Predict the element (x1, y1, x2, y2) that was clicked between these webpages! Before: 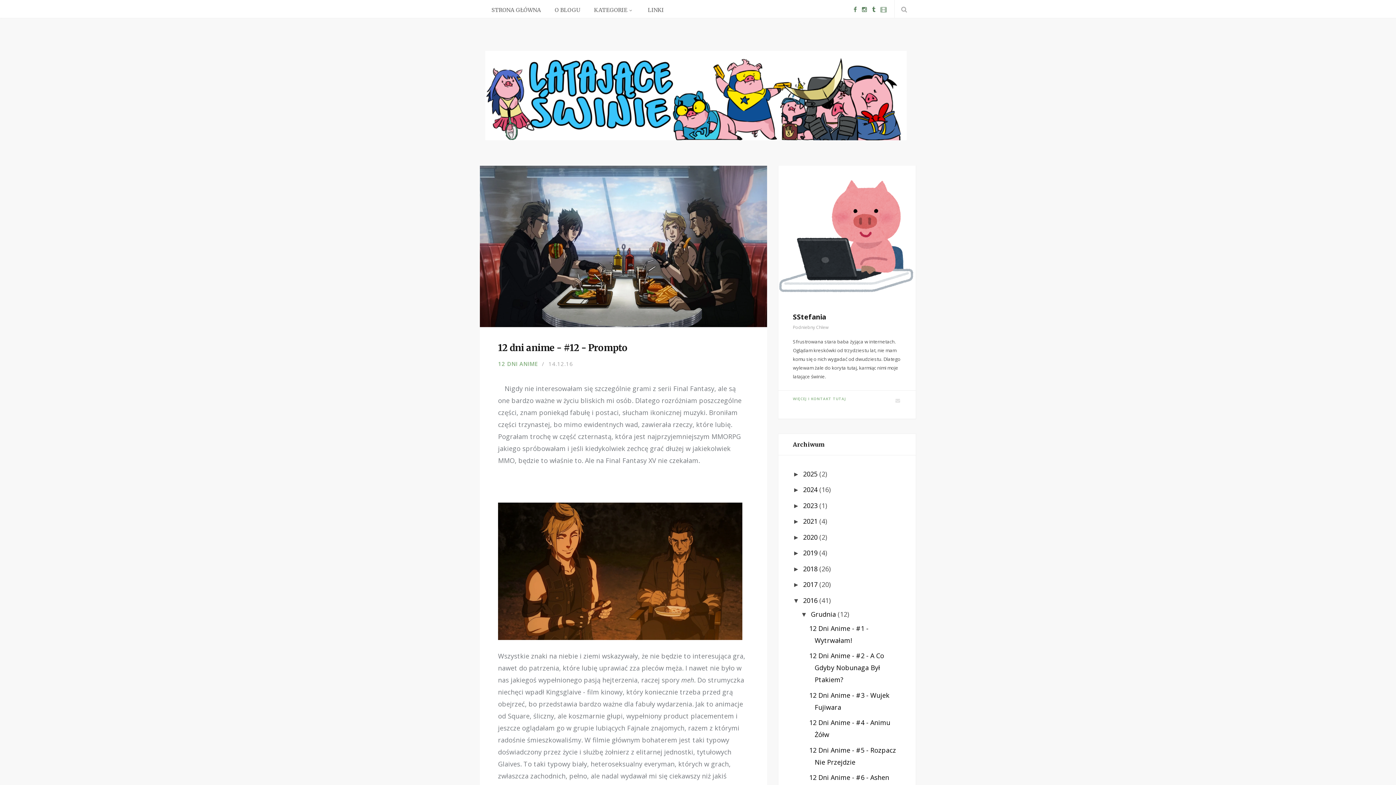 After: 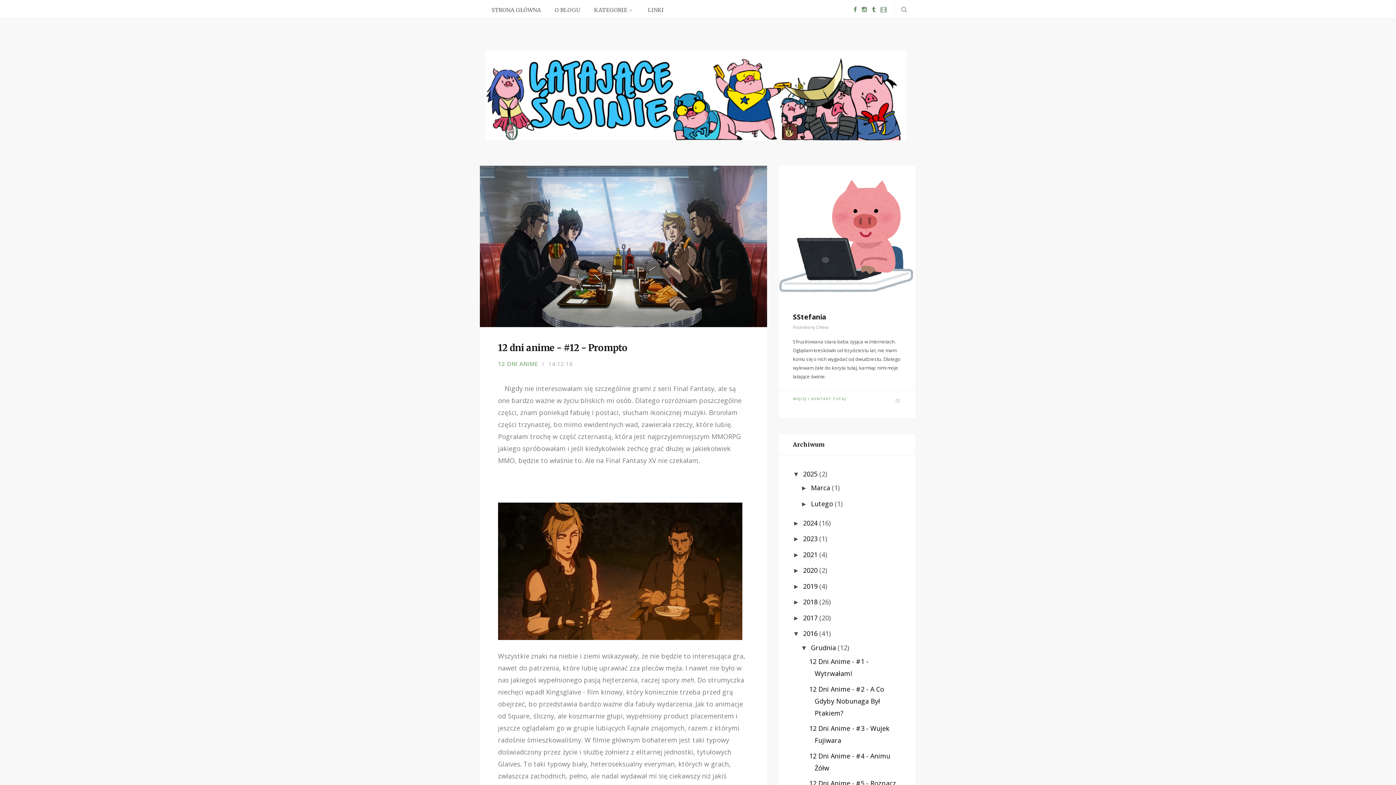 Action: bbox: (793, 470, 803, 478) label: ►  